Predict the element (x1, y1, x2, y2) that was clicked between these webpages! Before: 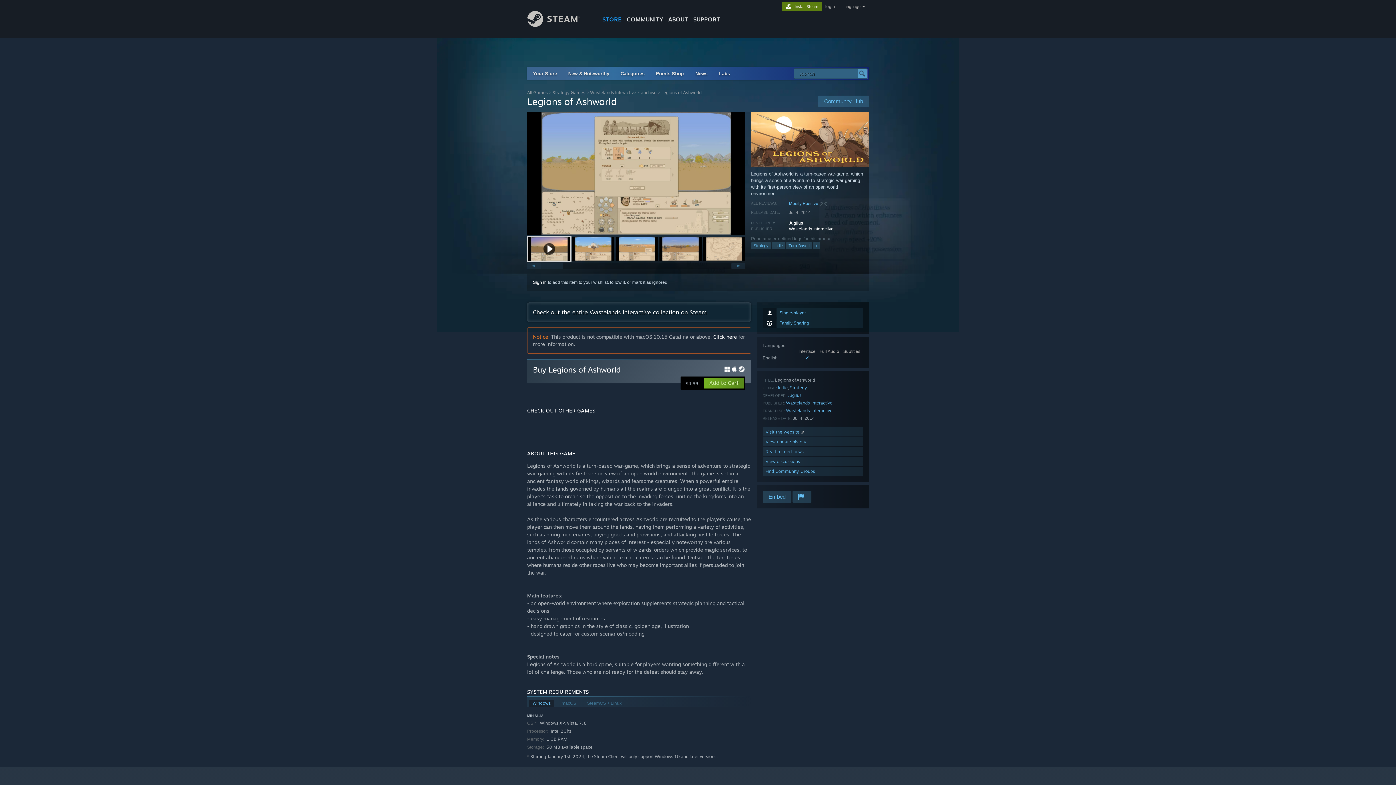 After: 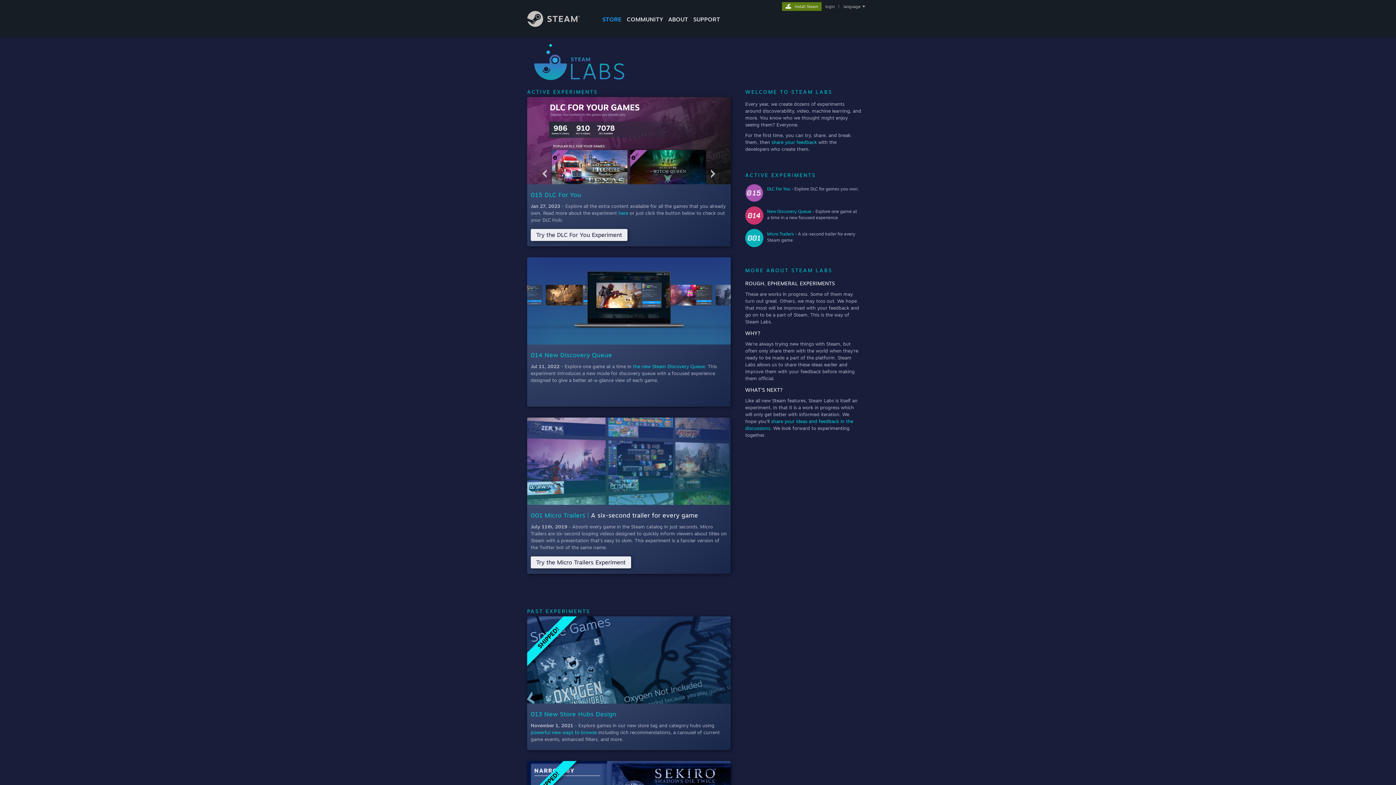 Action: bbox: (713, 67, 736, 80) label: Labs